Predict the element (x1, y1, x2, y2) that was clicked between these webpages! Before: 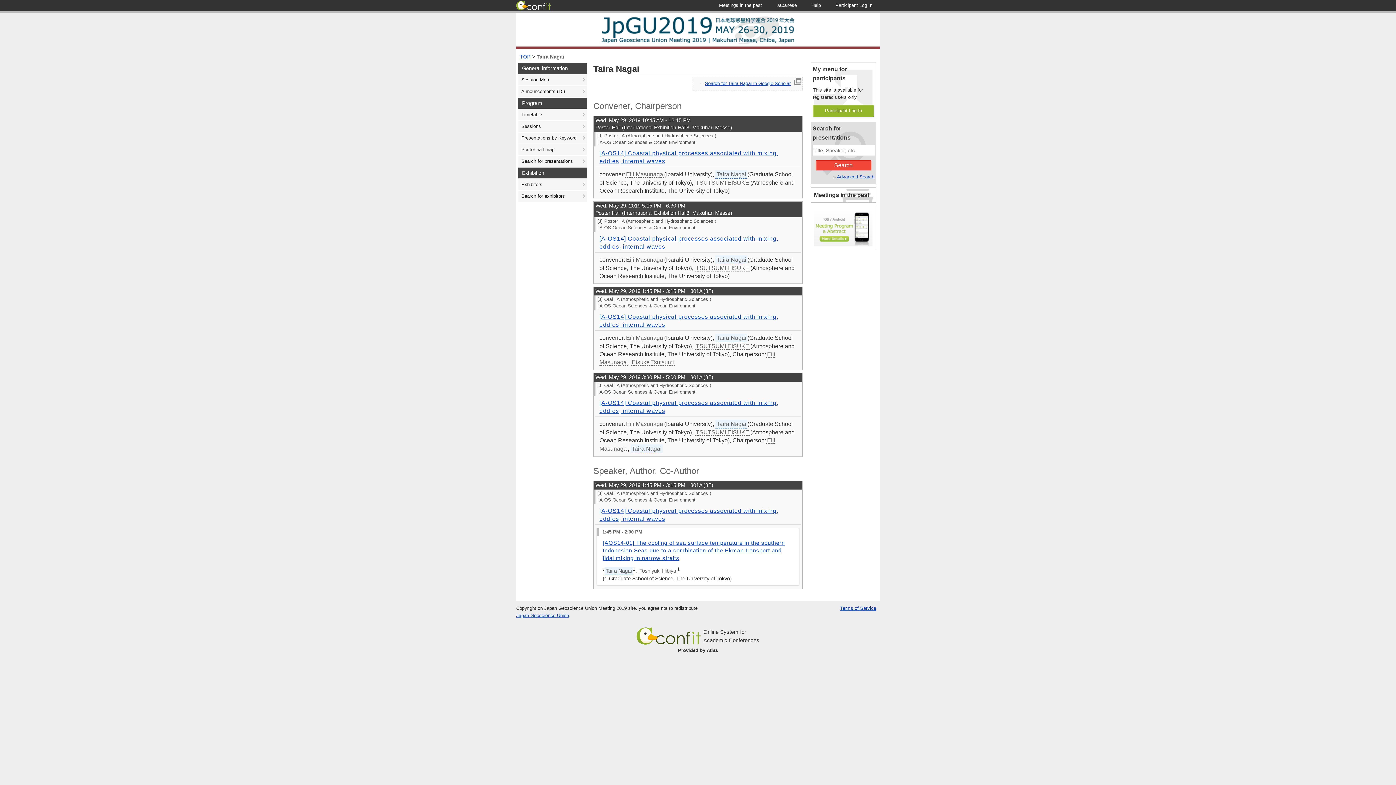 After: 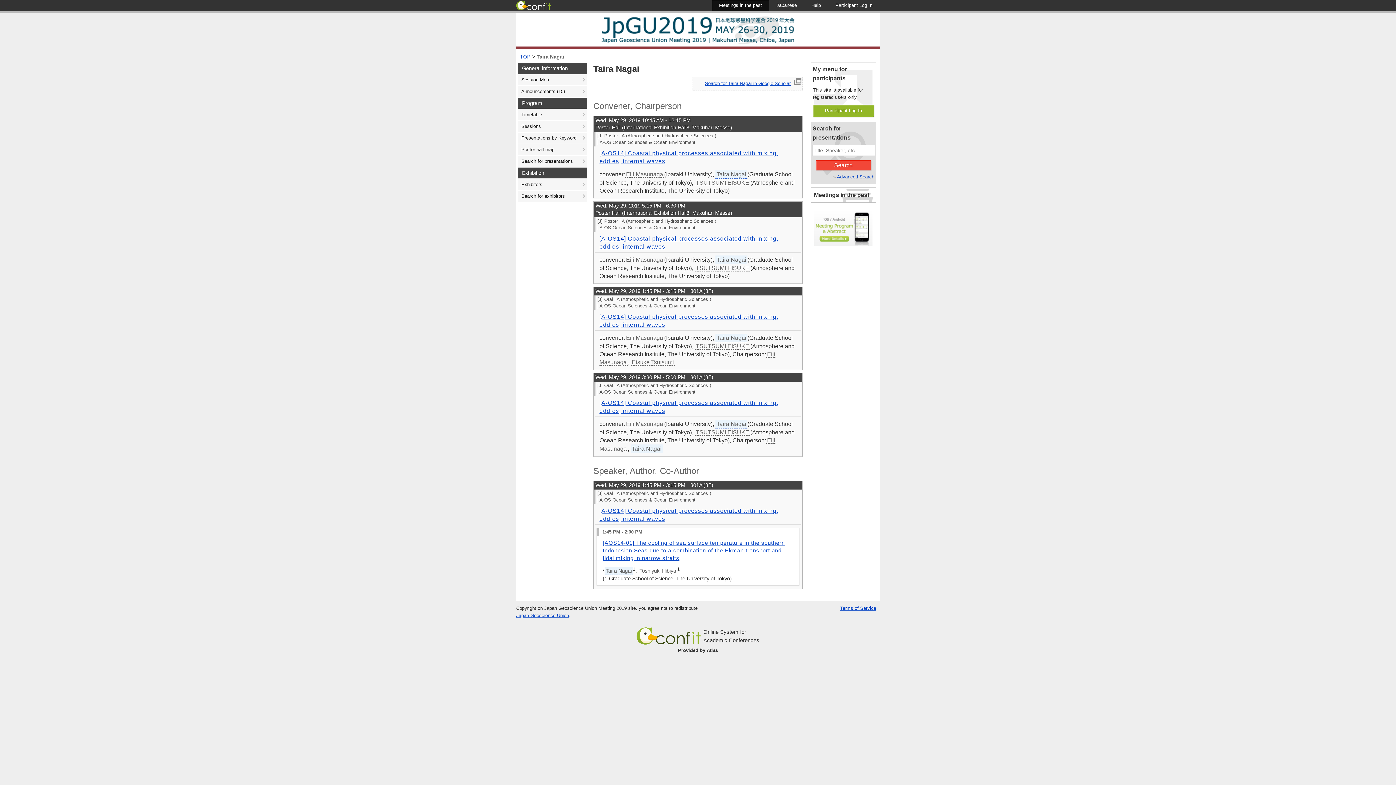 Action: label: Meetings in the past bbox: (712, 0, 769, 10)